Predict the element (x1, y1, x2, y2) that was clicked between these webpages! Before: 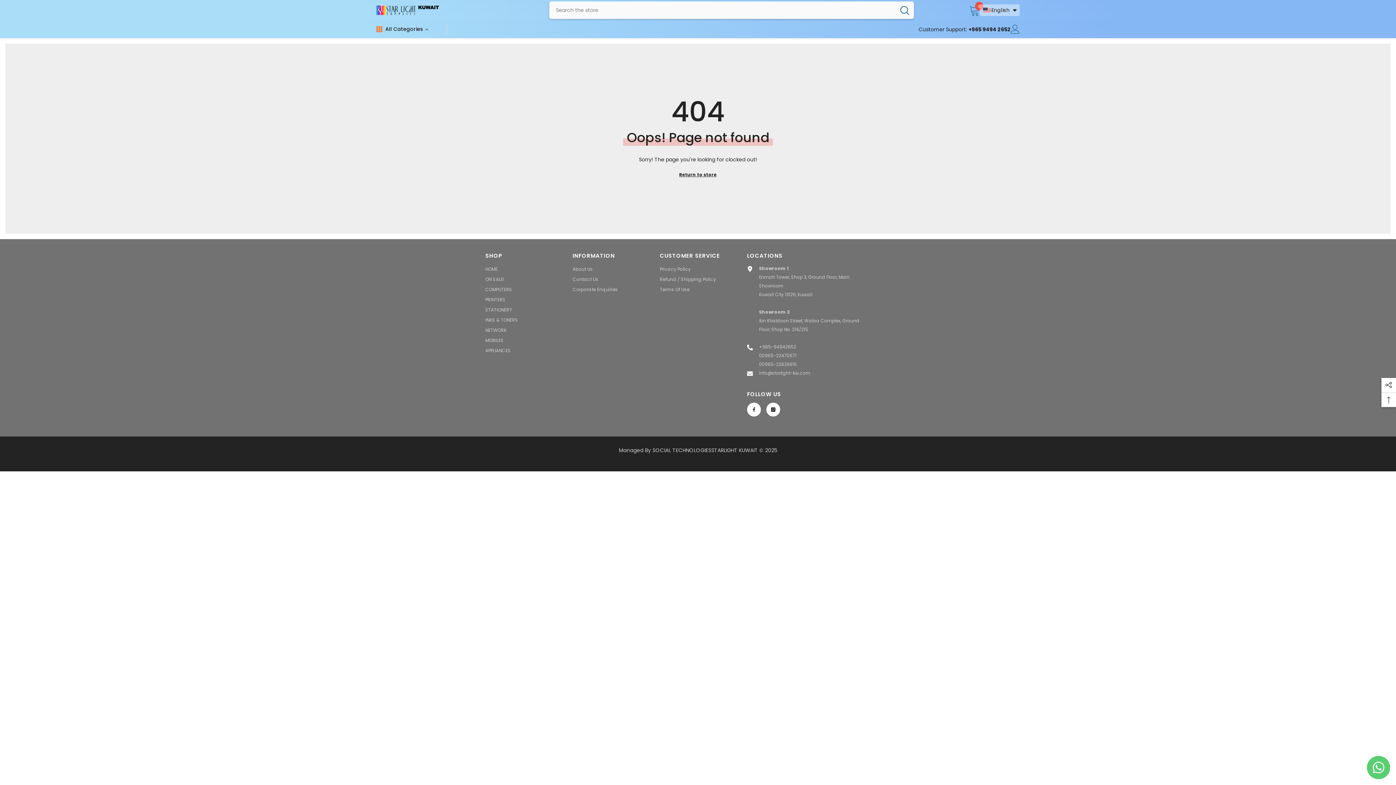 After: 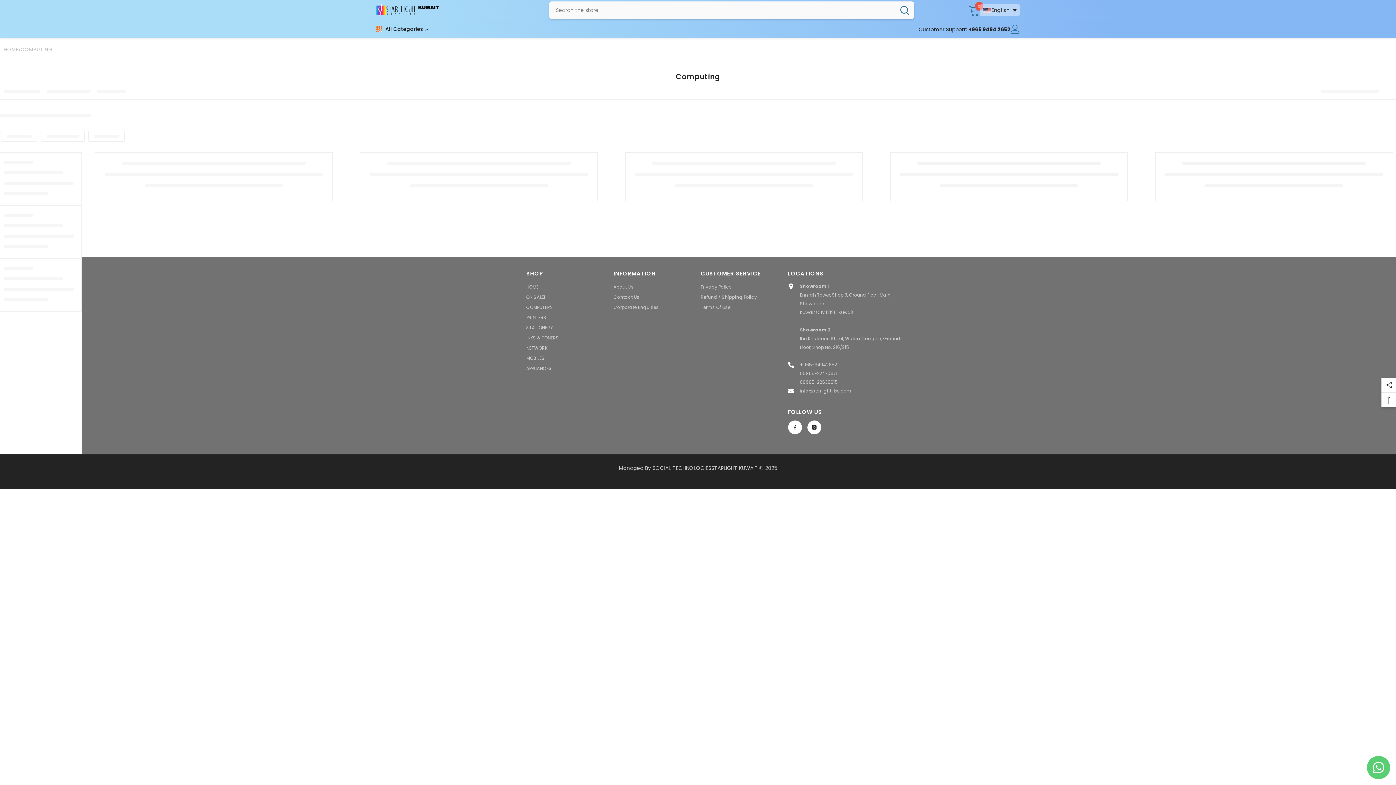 Action: bbox: (485, 284, 512, 294) label: COMPUTERS